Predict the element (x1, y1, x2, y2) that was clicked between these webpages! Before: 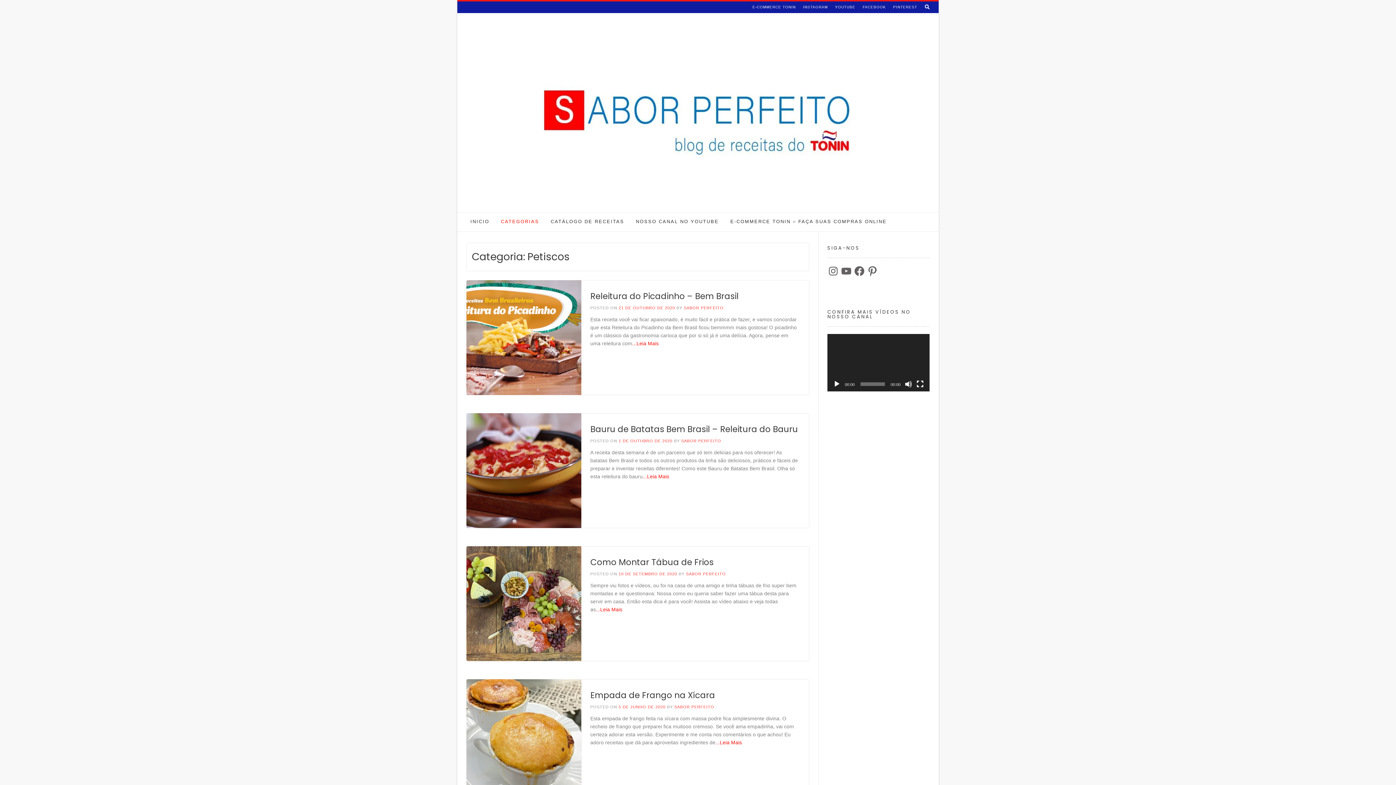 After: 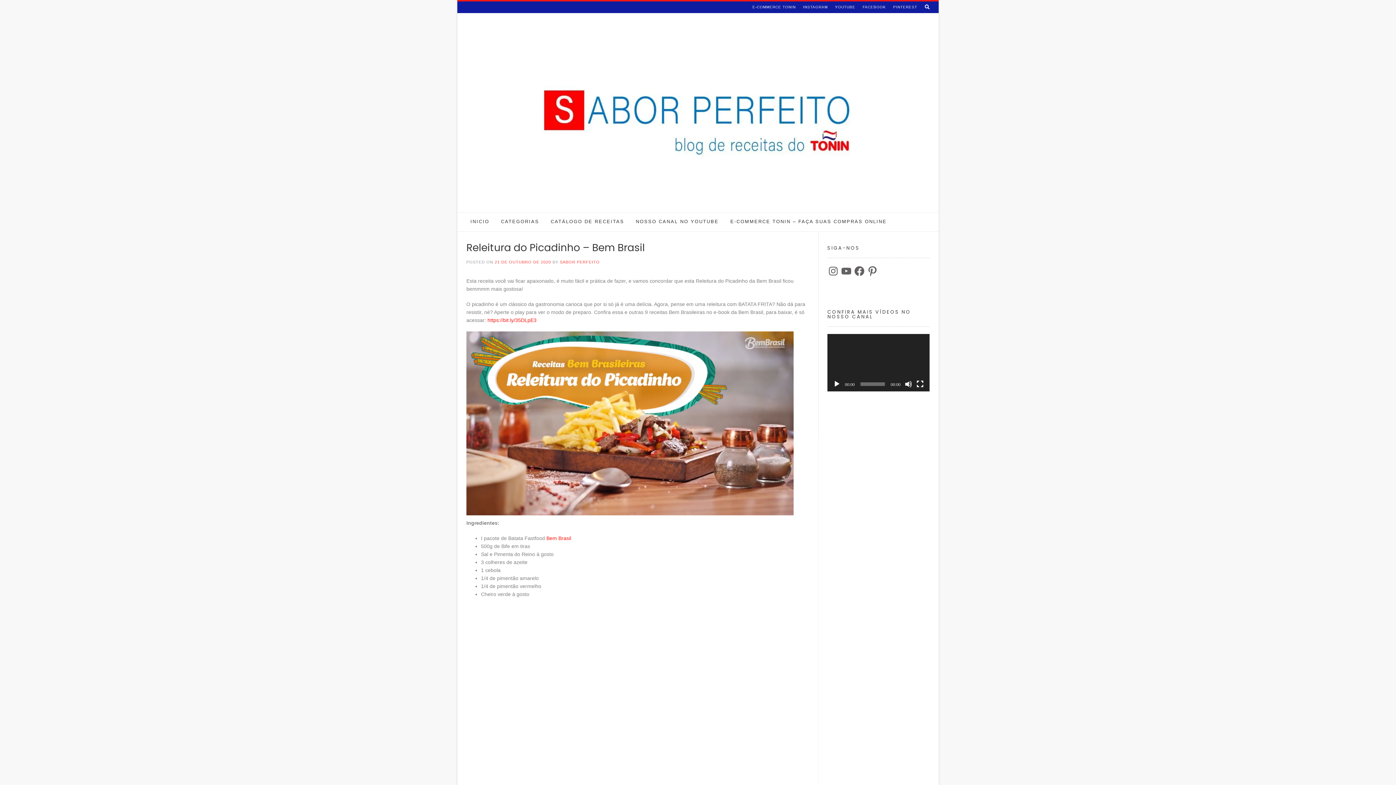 Action: bbox: (632, 340, 658, 346) label: ...Leia Mais